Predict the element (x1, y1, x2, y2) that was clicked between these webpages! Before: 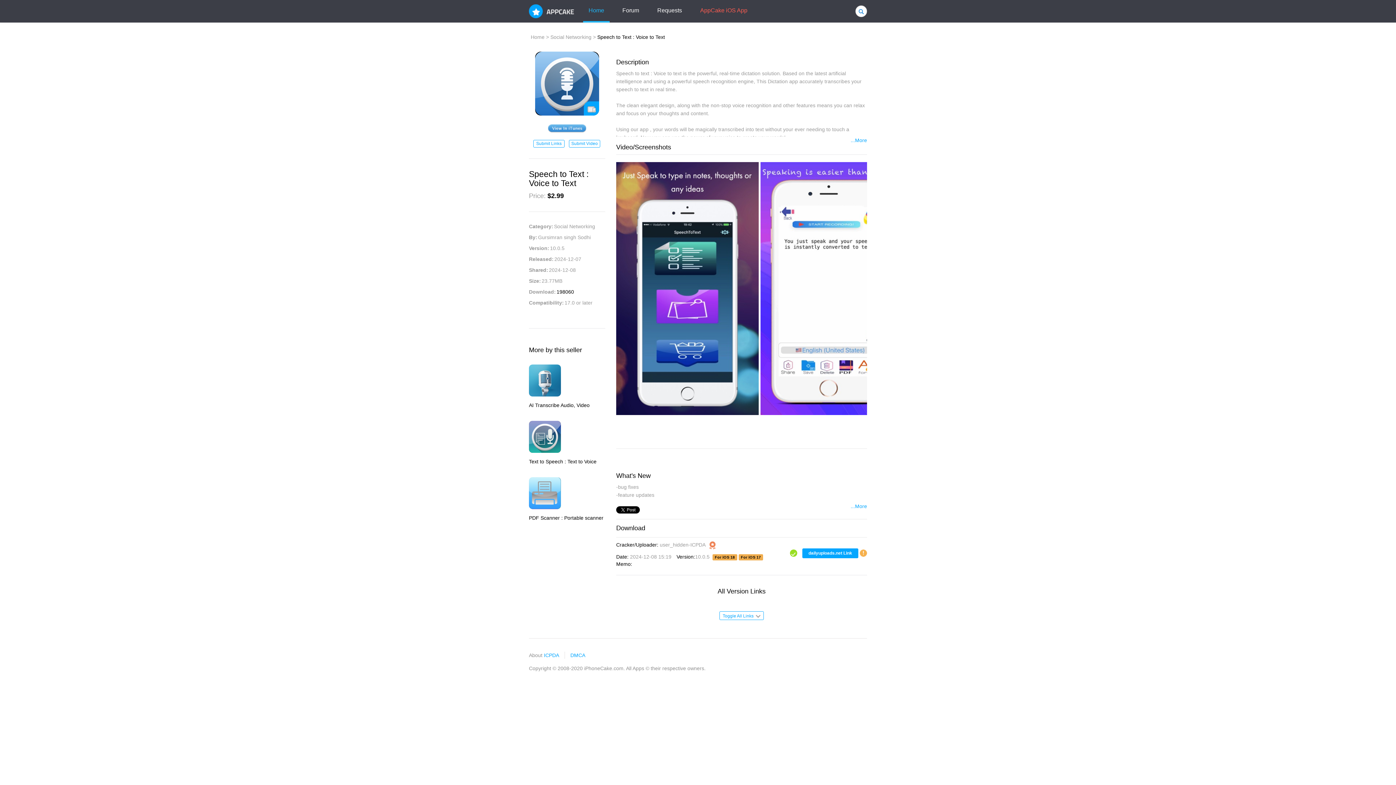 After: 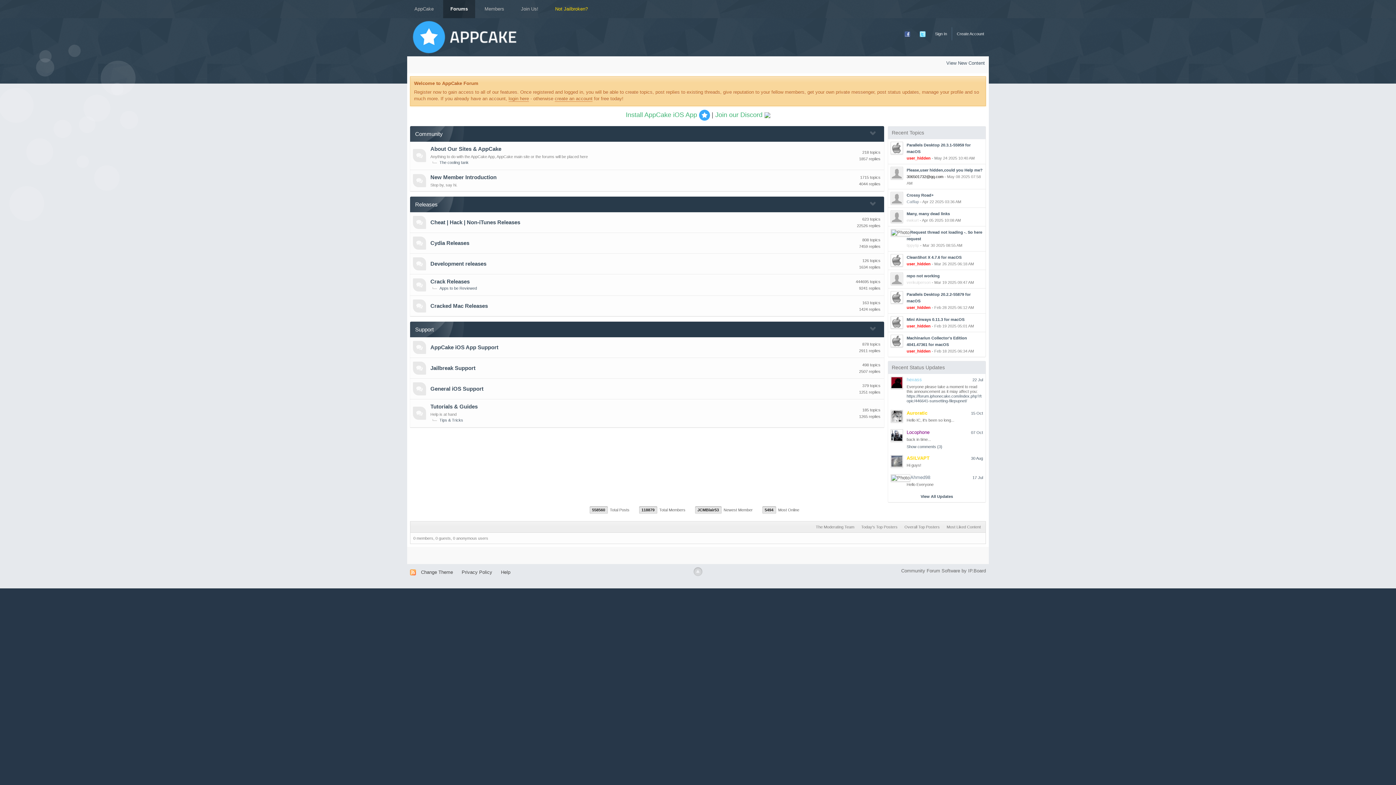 Action: label: Forum bbox: (617, 0, 644, 22)